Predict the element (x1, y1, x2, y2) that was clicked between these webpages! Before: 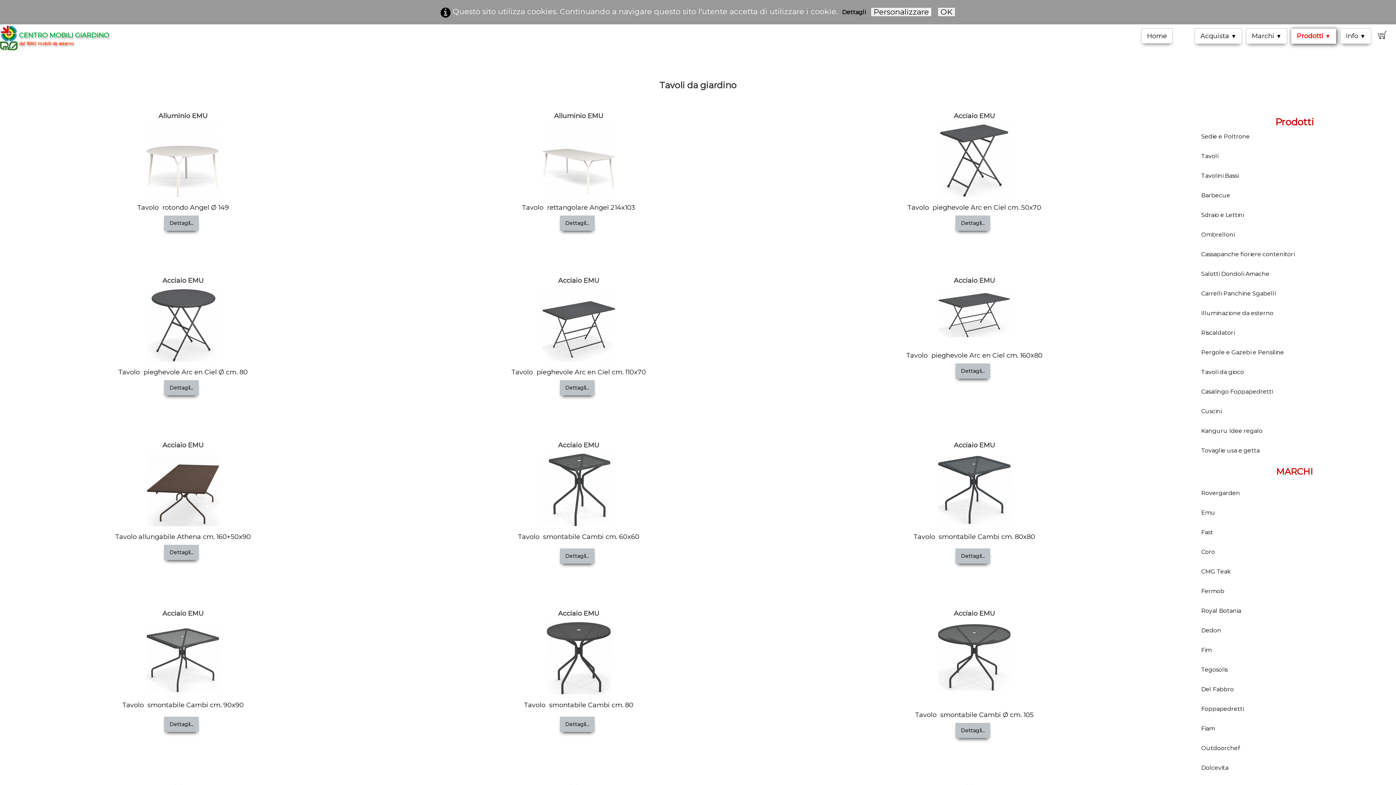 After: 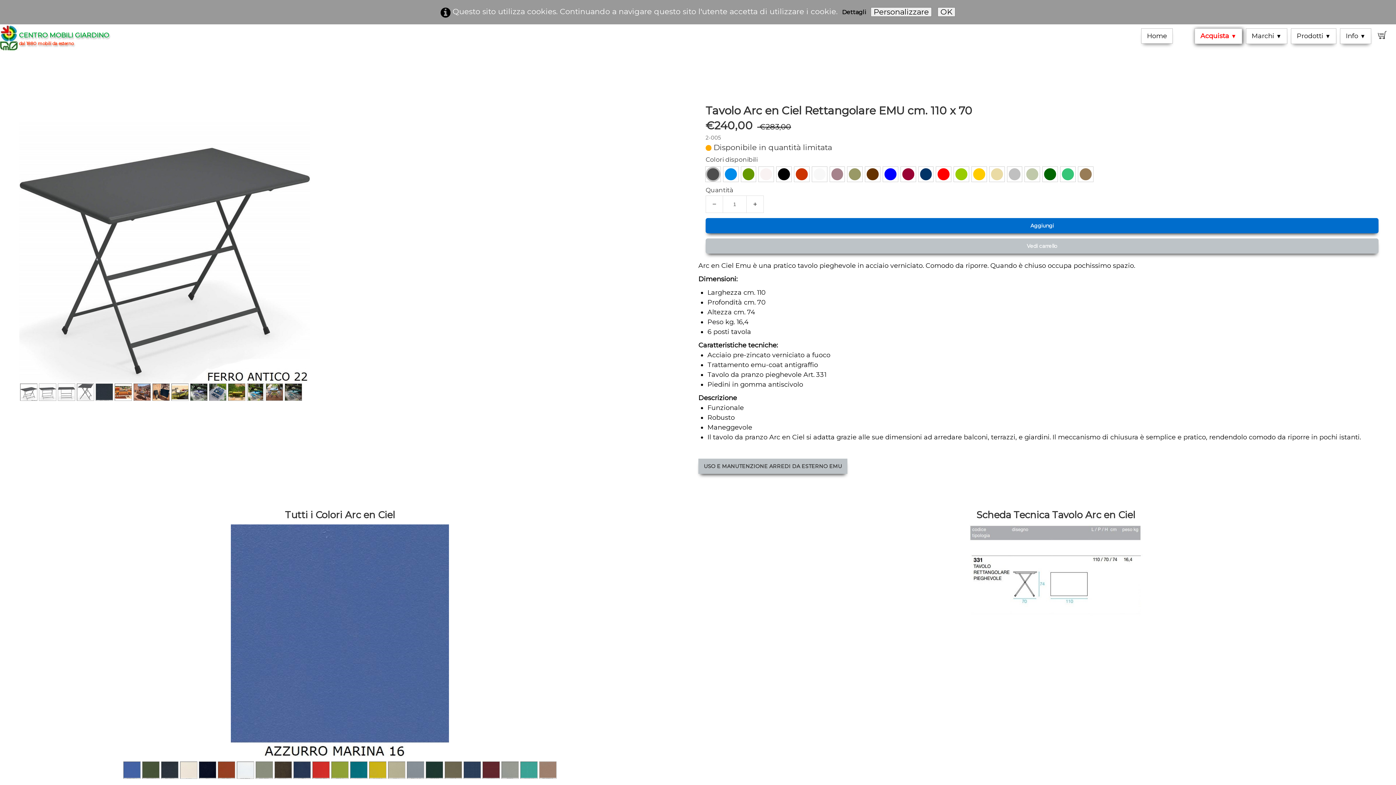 Action: label: Dettagli... bbox: (559, 380, 594, 395)